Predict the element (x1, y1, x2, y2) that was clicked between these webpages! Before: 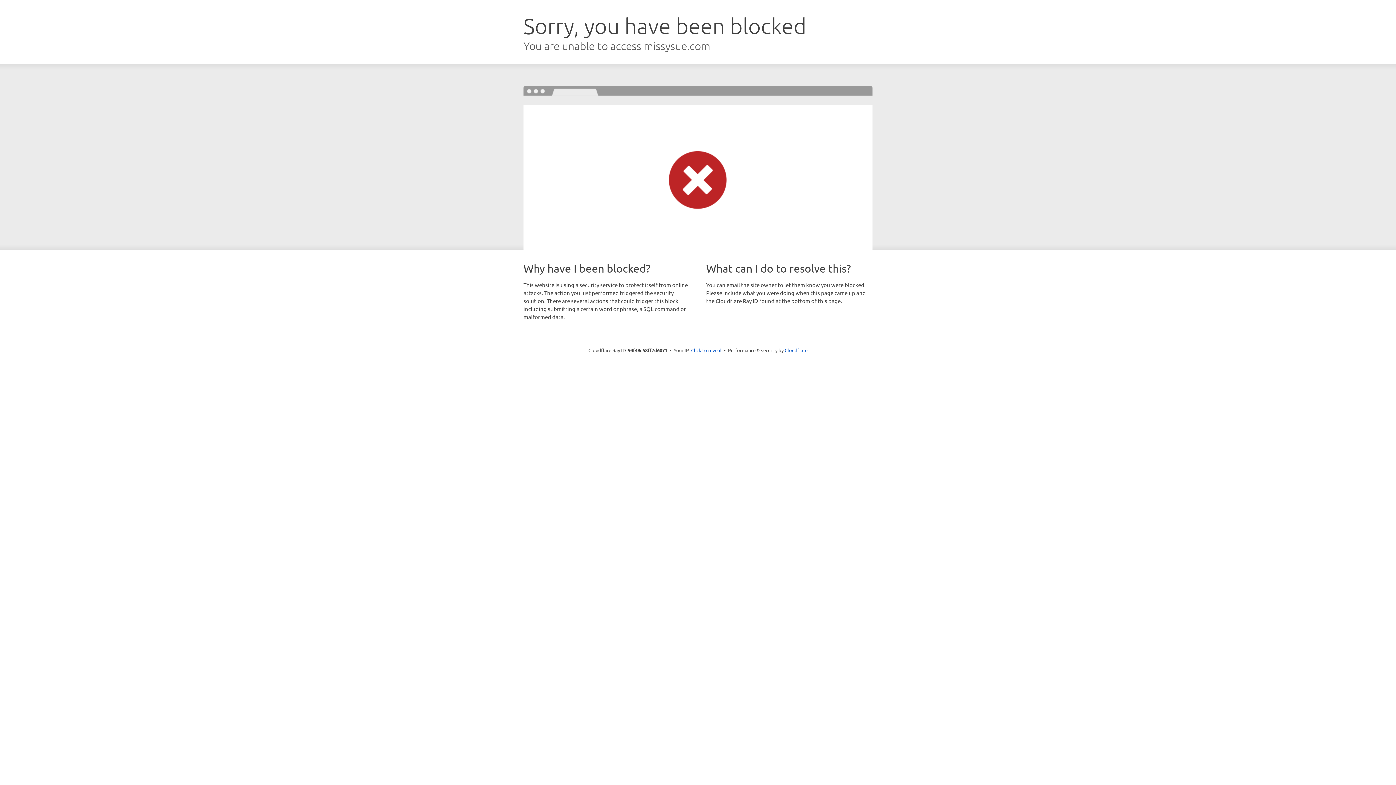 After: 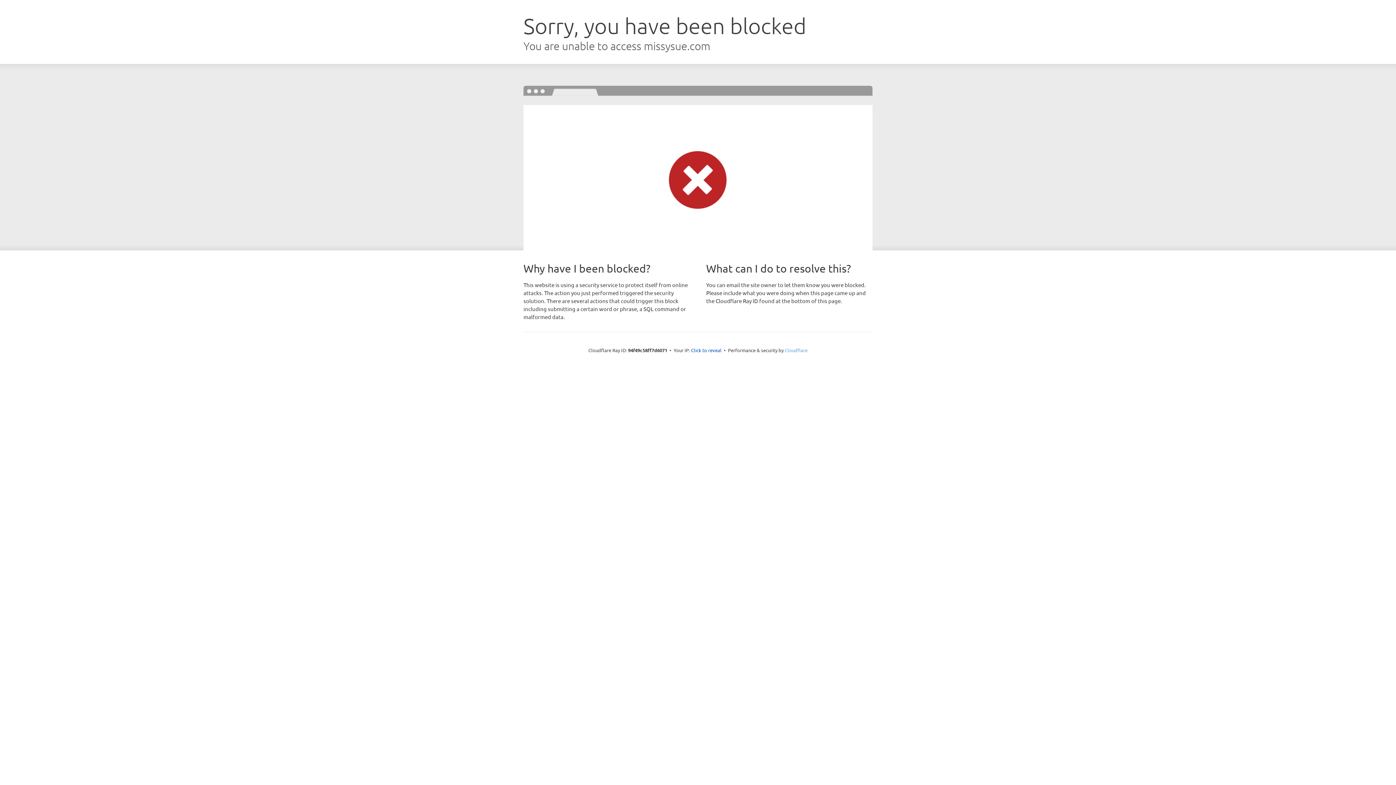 Action: label: Cloudflare bbox: (784, 347, 807, 353)